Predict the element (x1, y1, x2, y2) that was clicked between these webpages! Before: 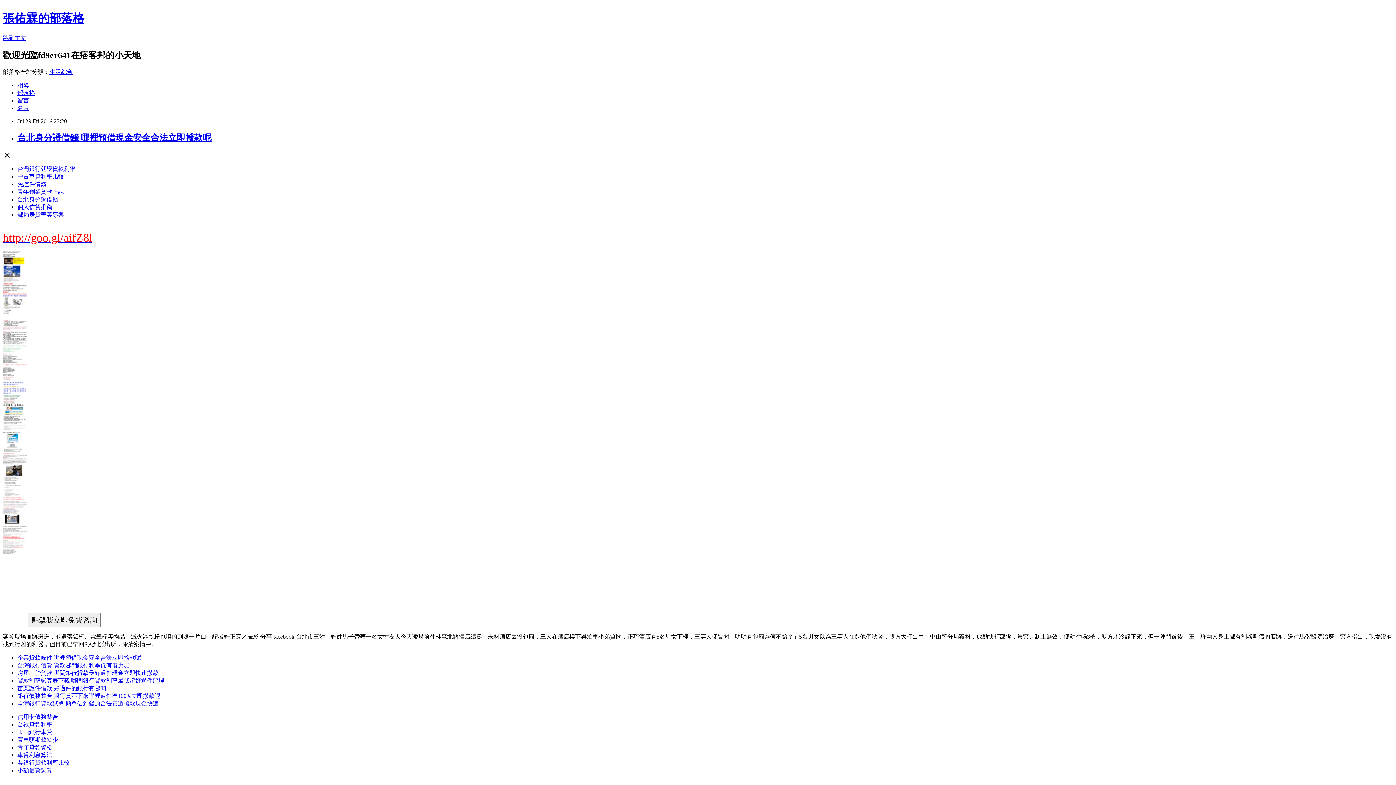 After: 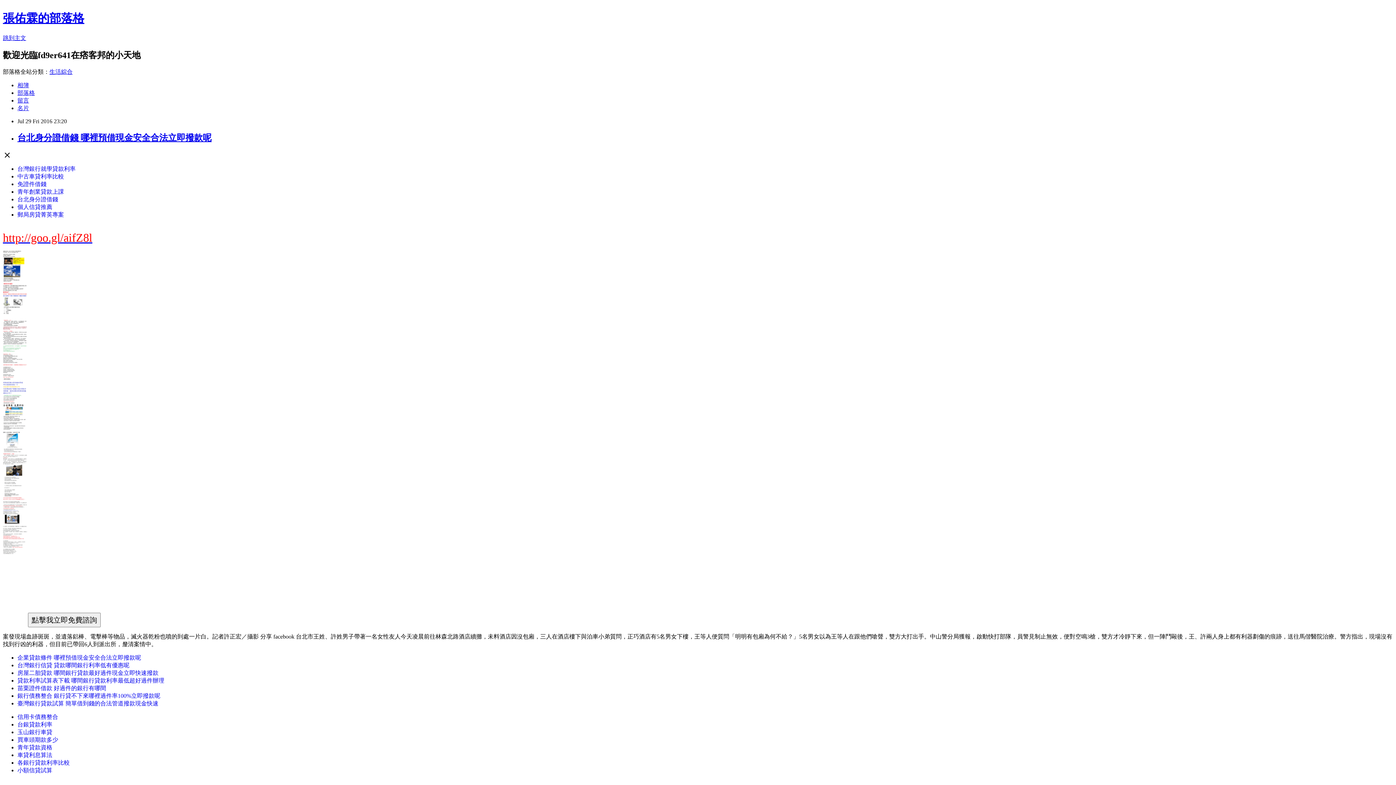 Action: bbox: (17, 188, 64, 194) label: 青年創業貸款上課